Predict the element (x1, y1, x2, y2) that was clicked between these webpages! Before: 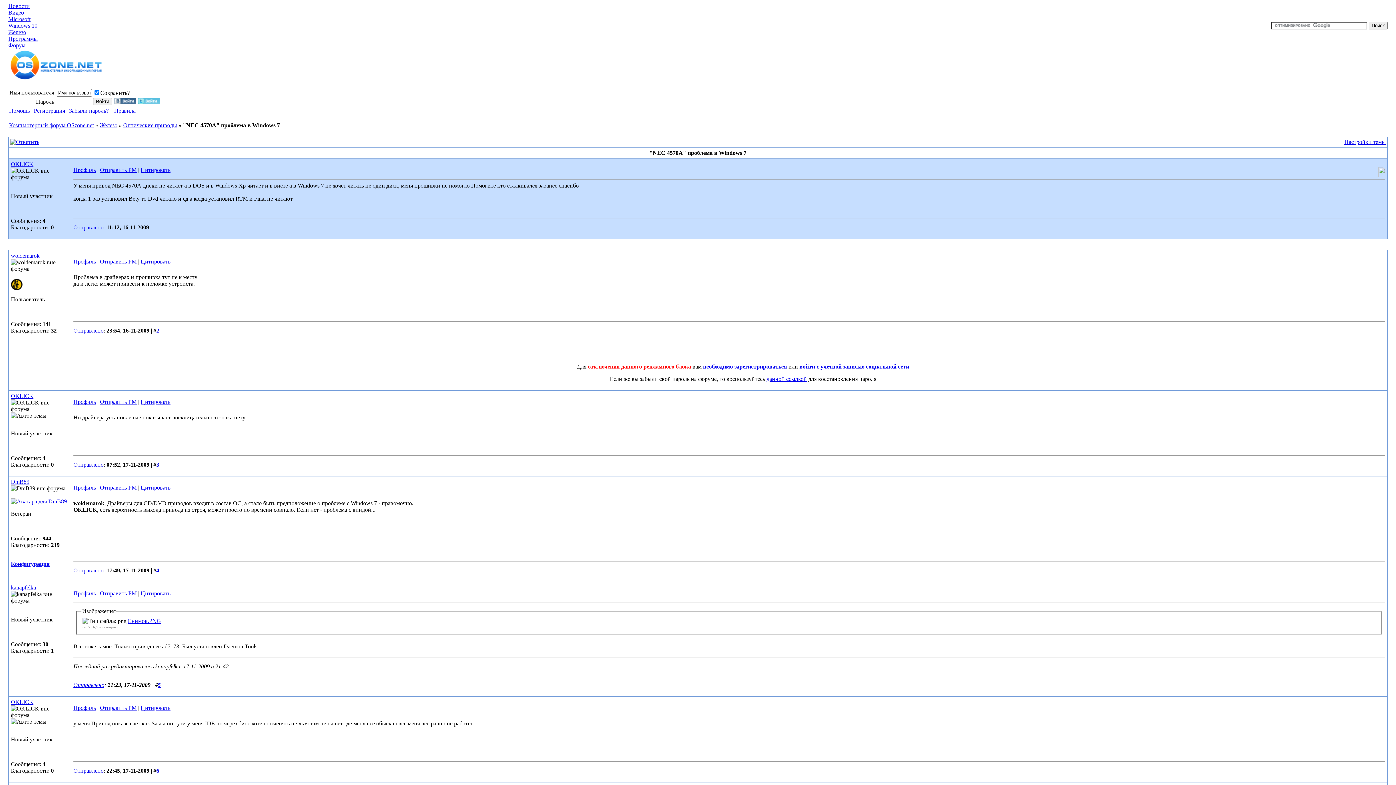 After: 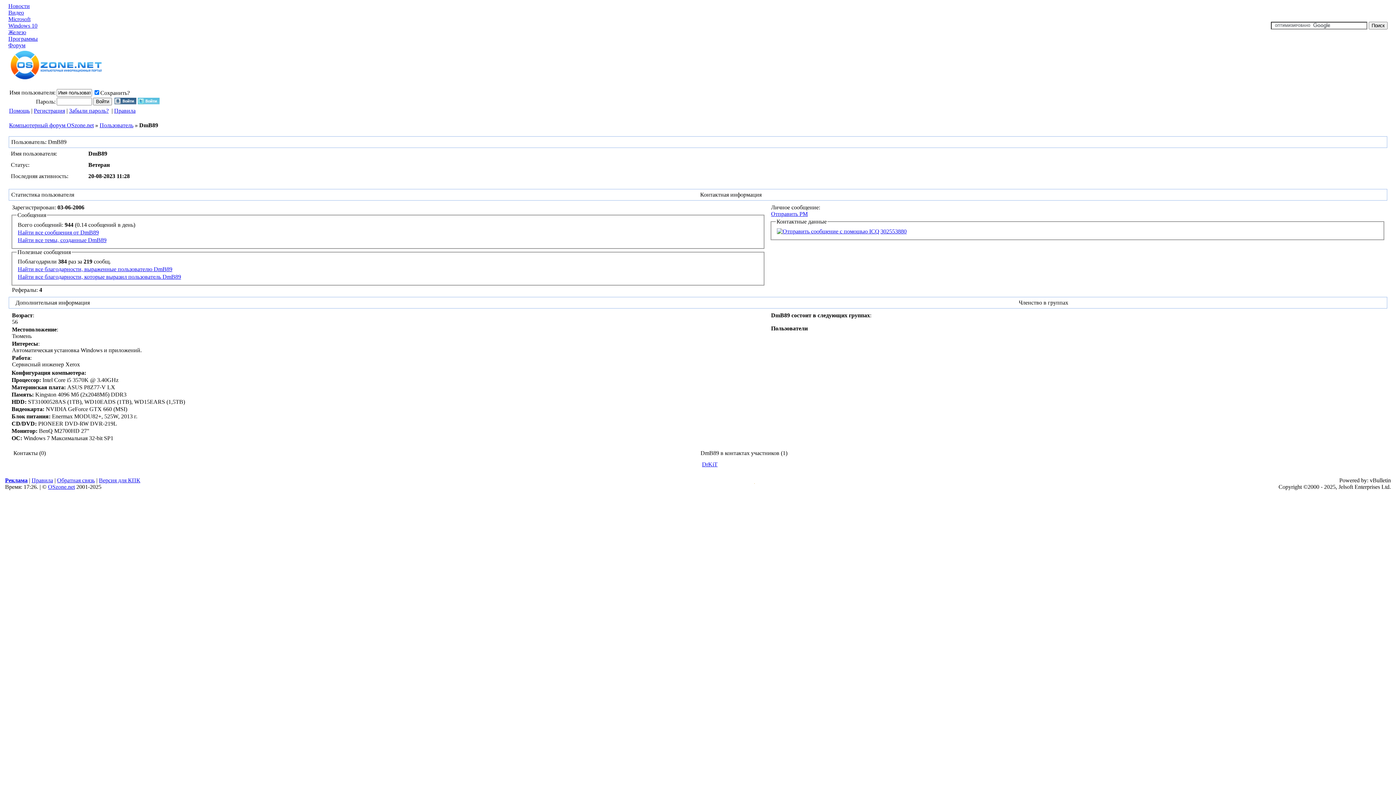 Action: bbox: (10, 498, 66, 504)